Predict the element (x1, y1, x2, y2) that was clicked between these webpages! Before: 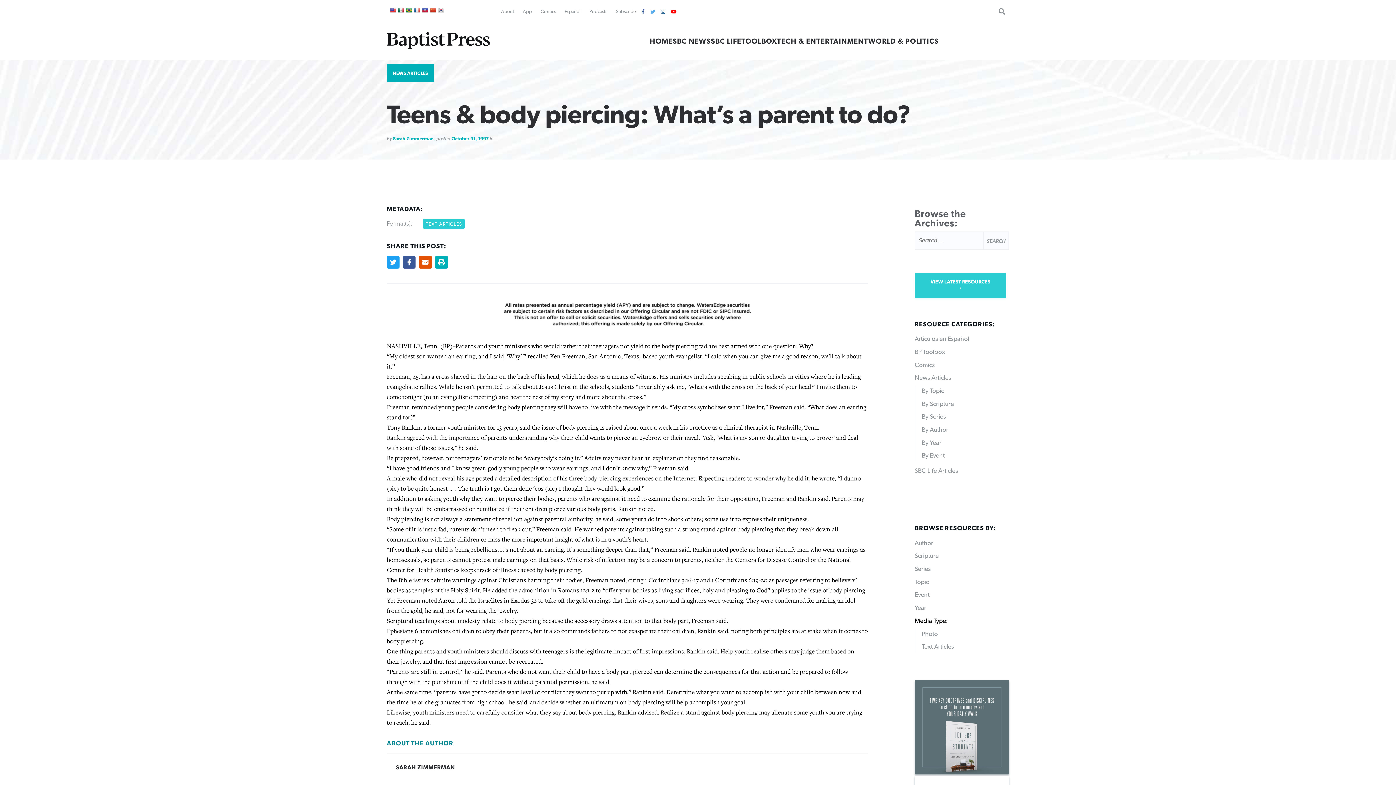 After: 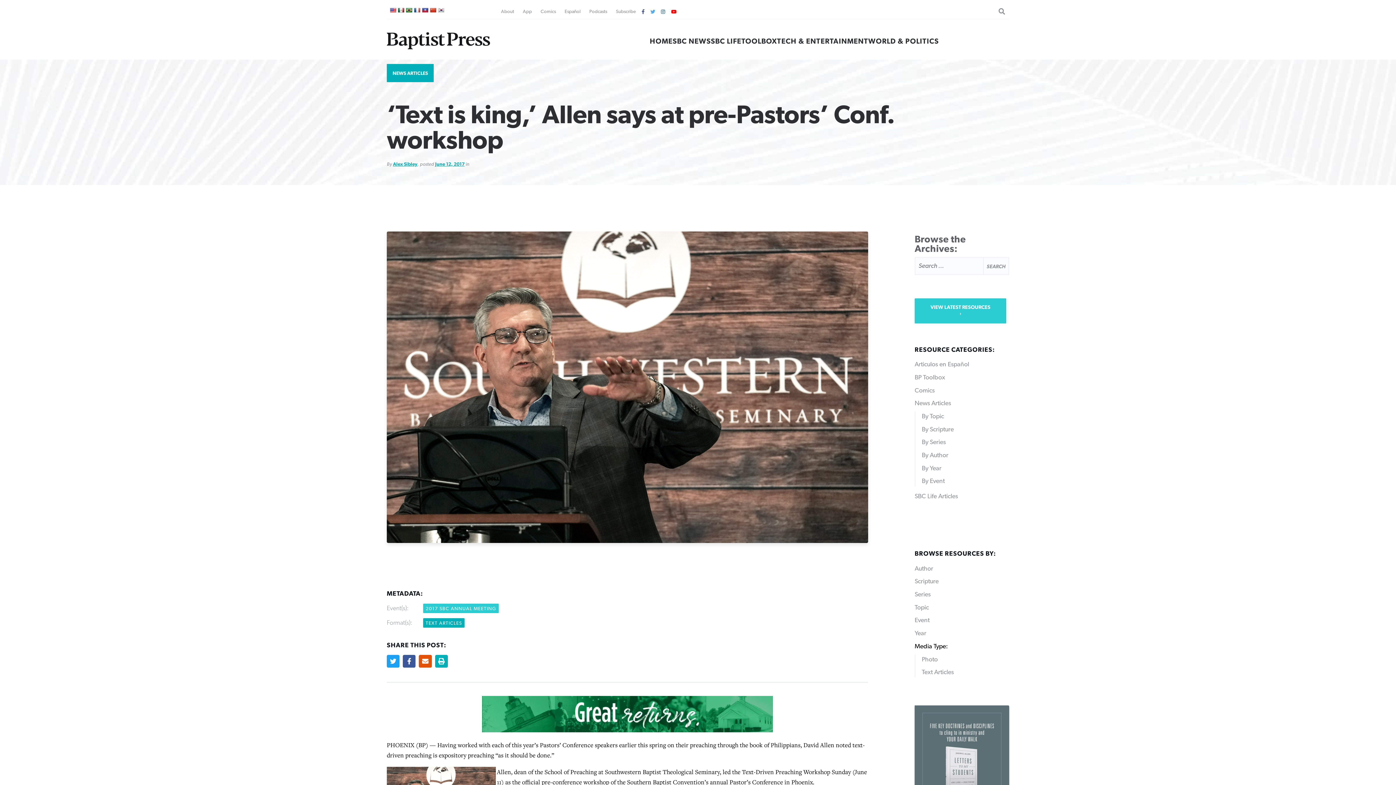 Action: label: Text Articles bbox: (922, 644, 954, 650)